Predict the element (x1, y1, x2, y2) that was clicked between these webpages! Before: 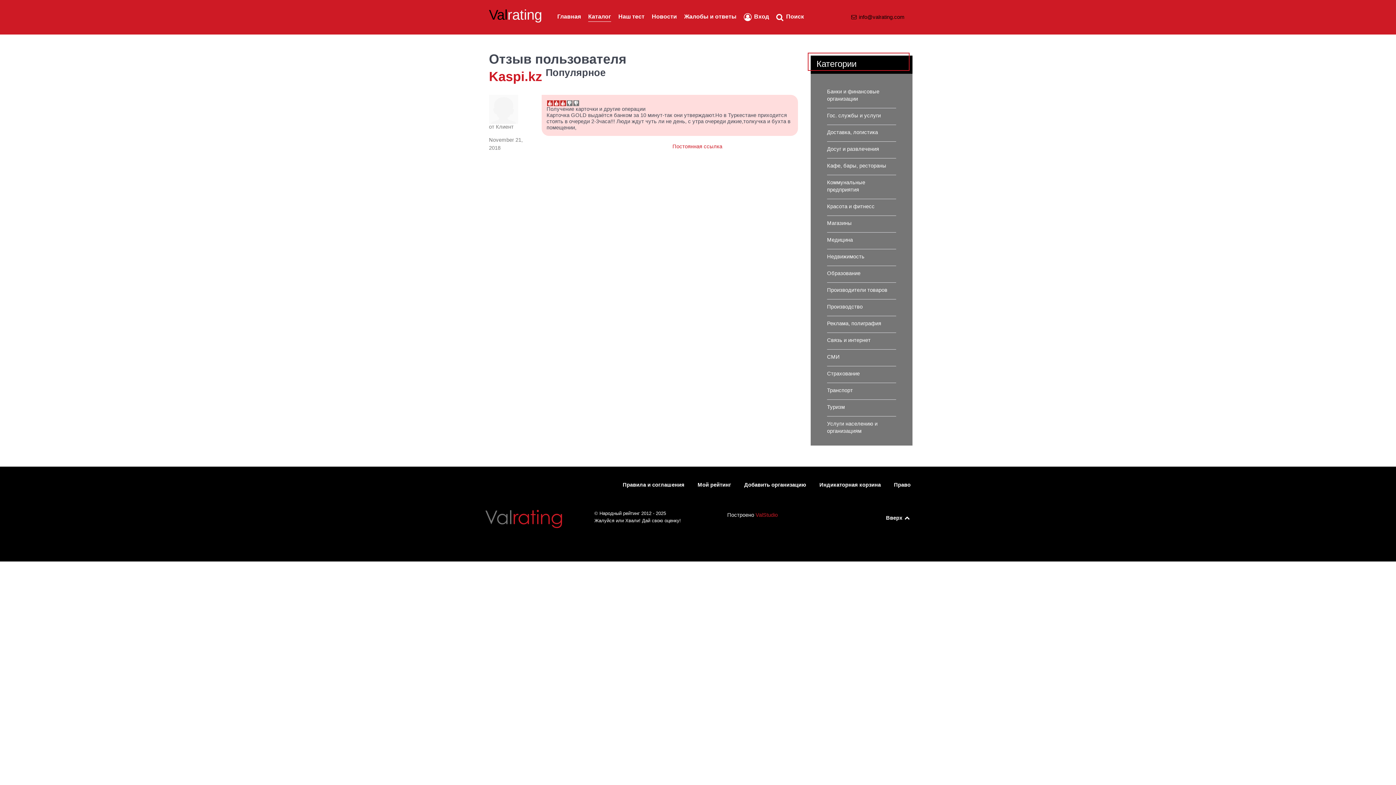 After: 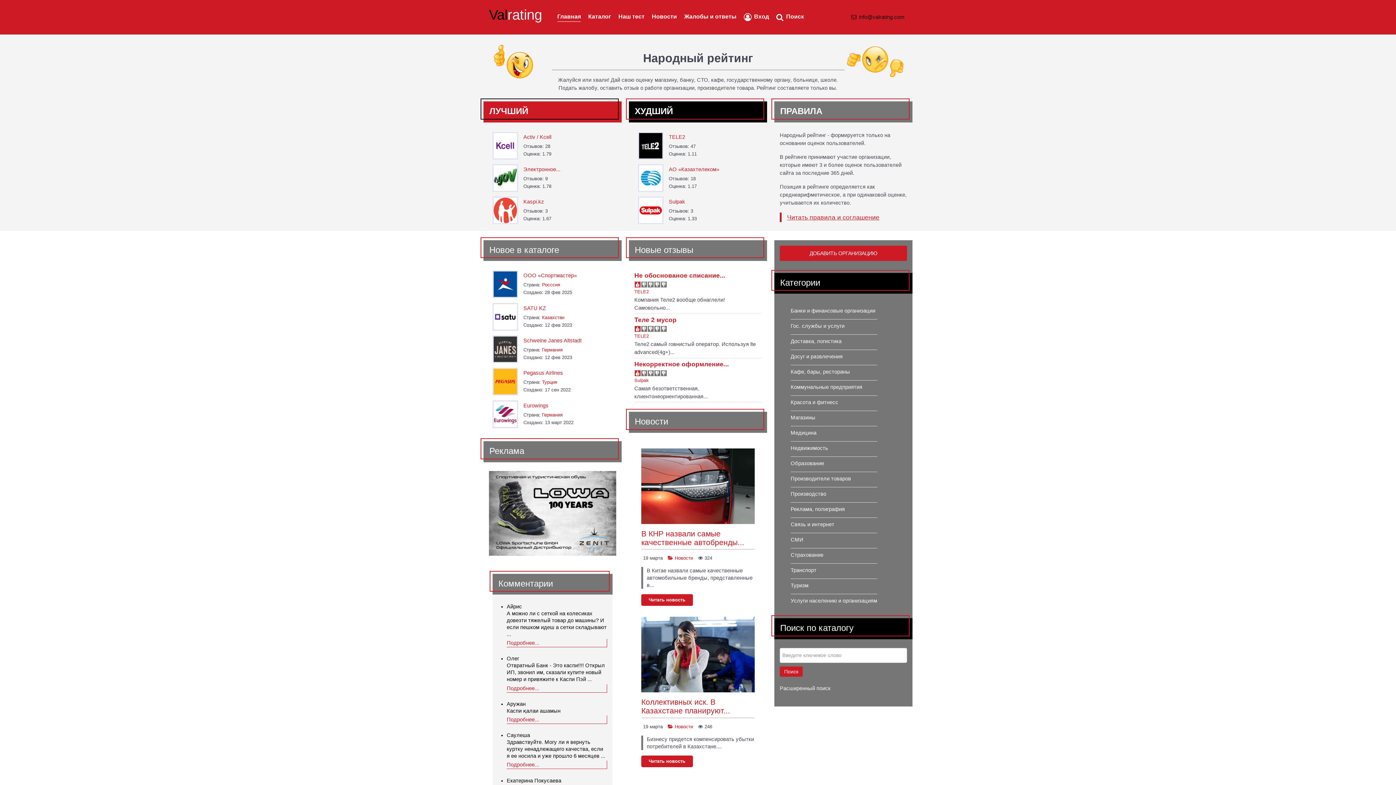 Action: label: Главная bbox: (557, 12, 581, 22)